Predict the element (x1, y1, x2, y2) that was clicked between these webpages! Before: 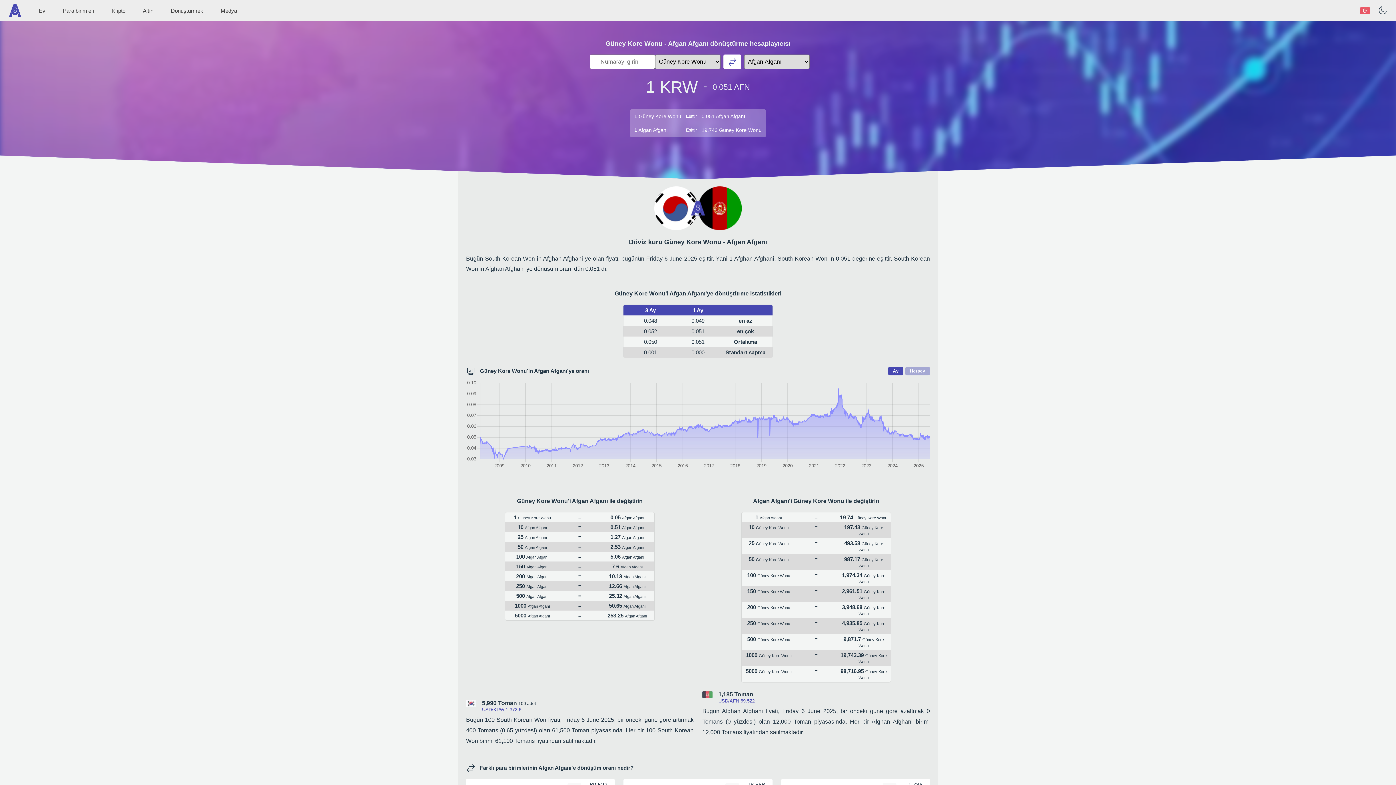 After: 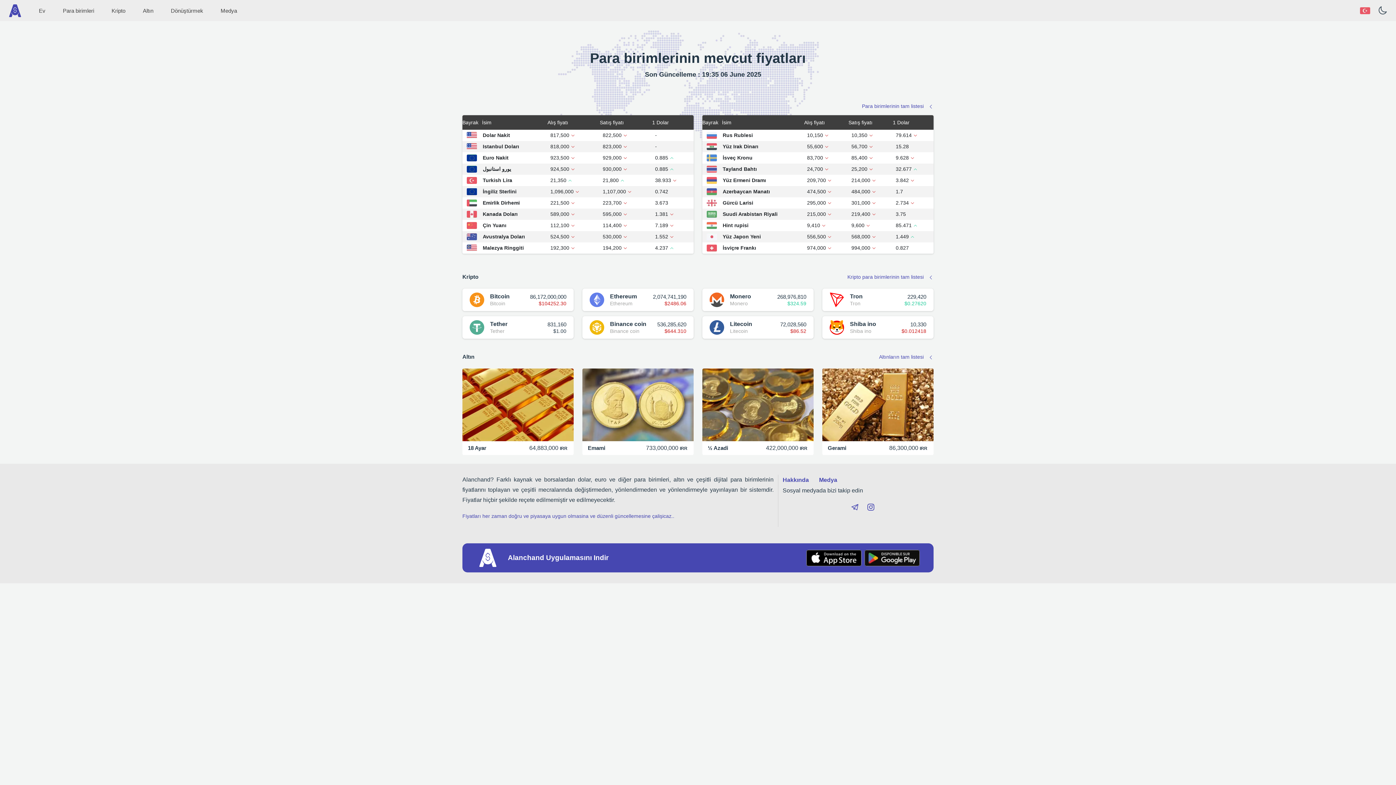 Action: bbox: (8, 4, 21, 16)